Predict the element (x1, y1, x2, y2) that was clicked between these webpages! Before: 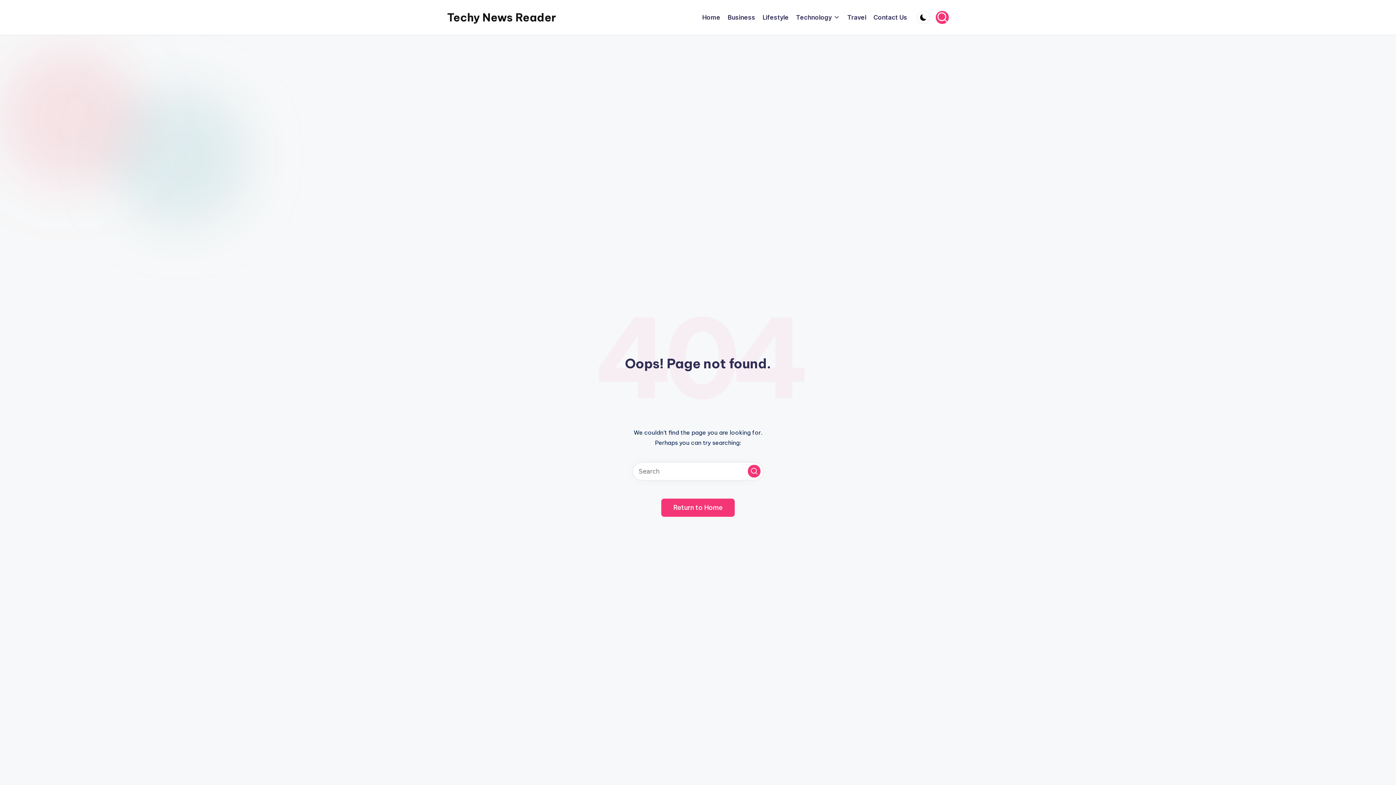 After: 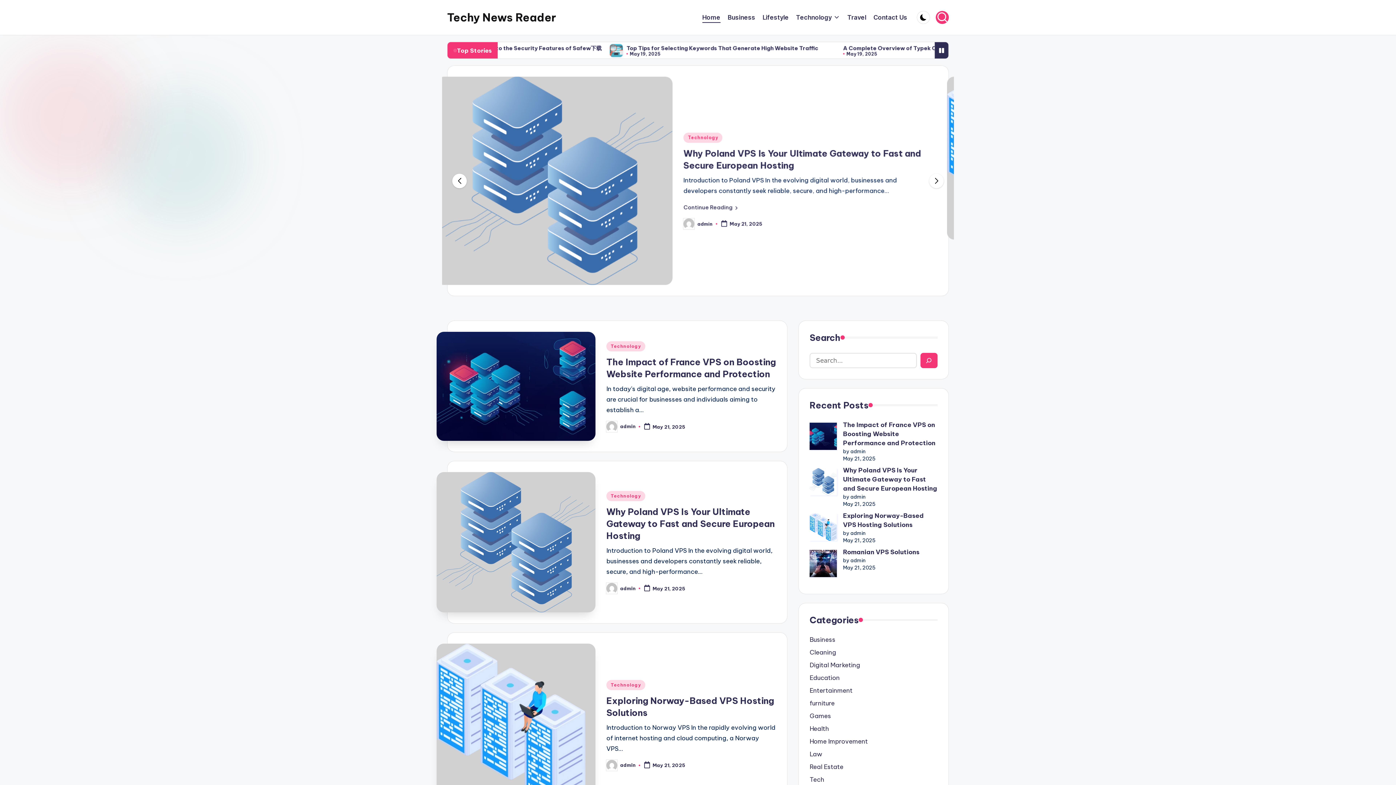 Action: label: Return to Home bbox: (661, 498, 734, 516)